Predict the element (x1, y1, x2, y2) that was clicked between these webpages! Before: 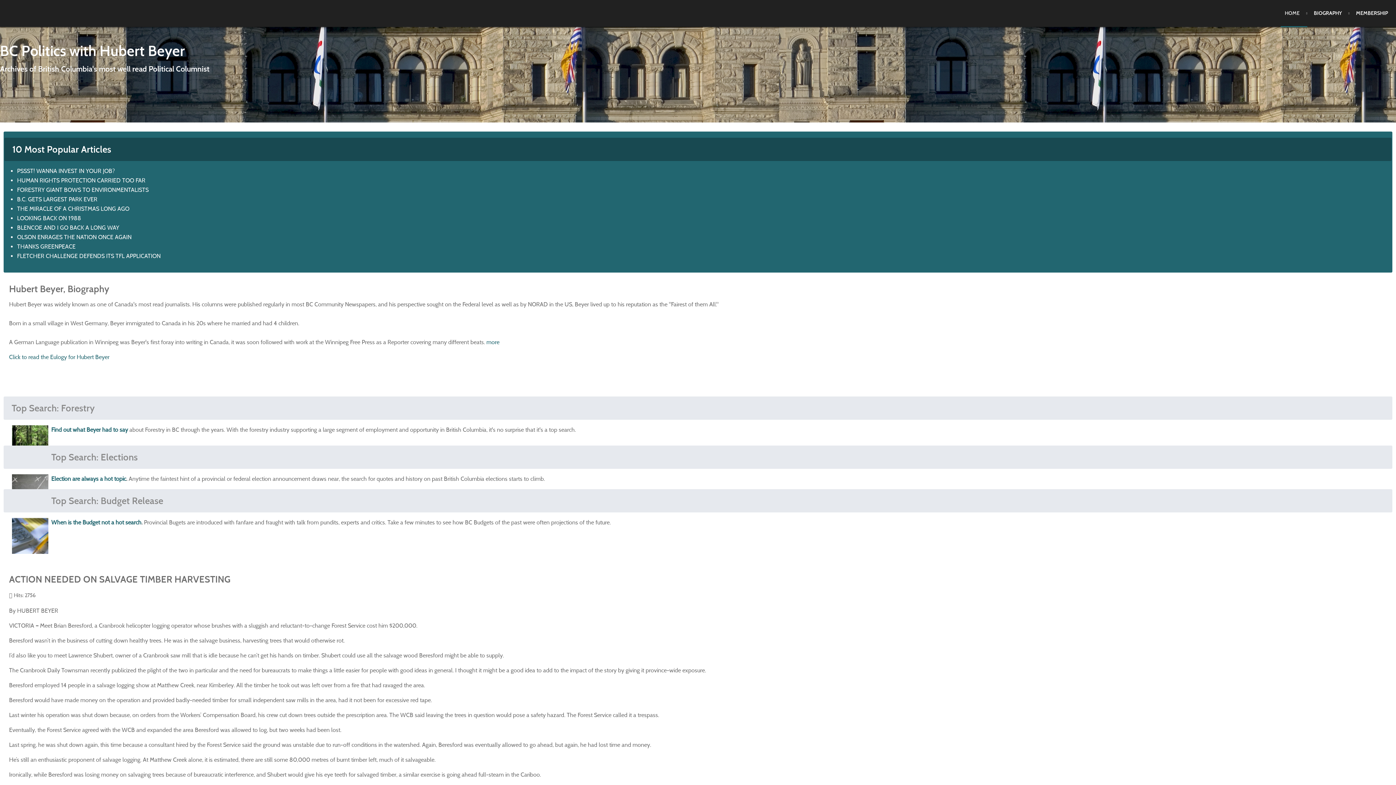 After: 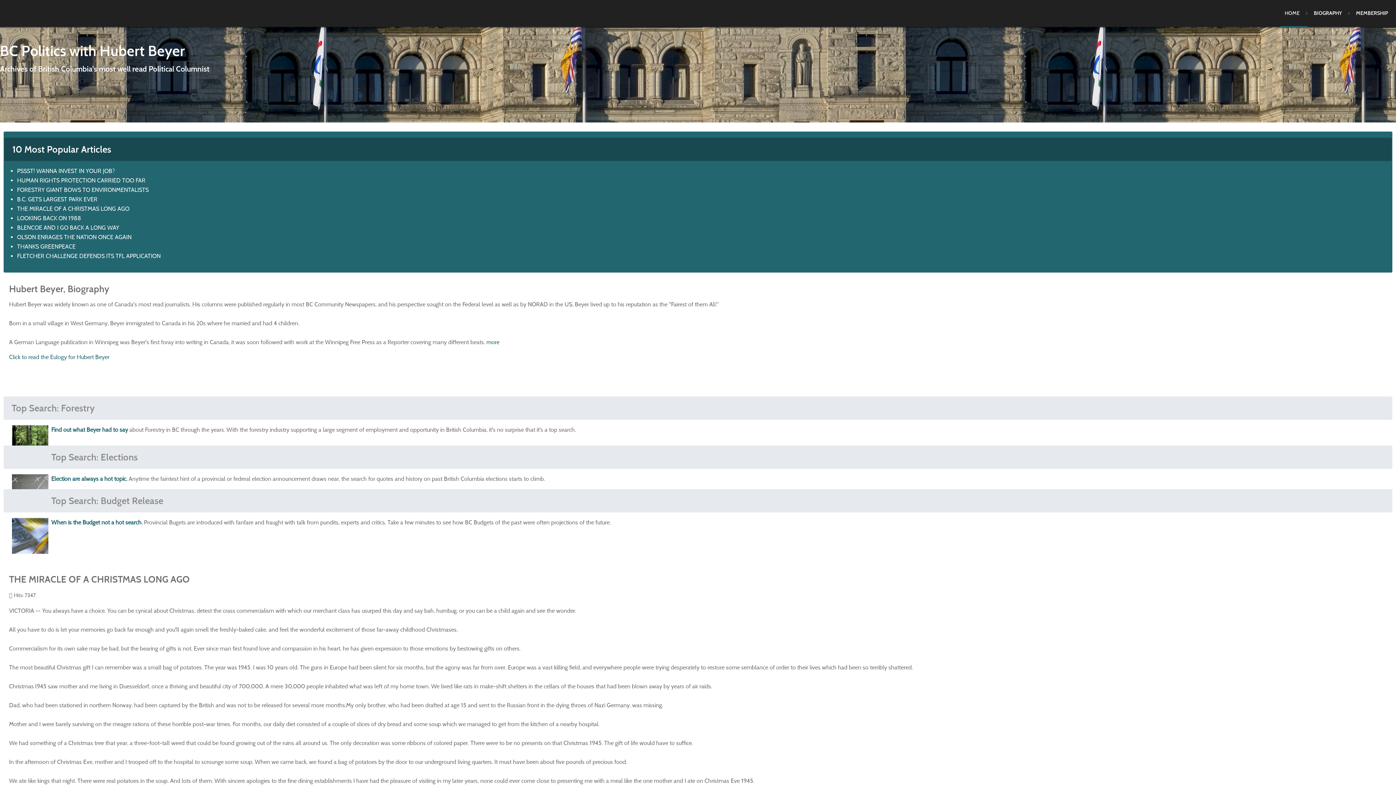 Action: bbox: (17, 205, 129, 212) label: THE MIRACLE OF A CHRISTMAS LONG AGO